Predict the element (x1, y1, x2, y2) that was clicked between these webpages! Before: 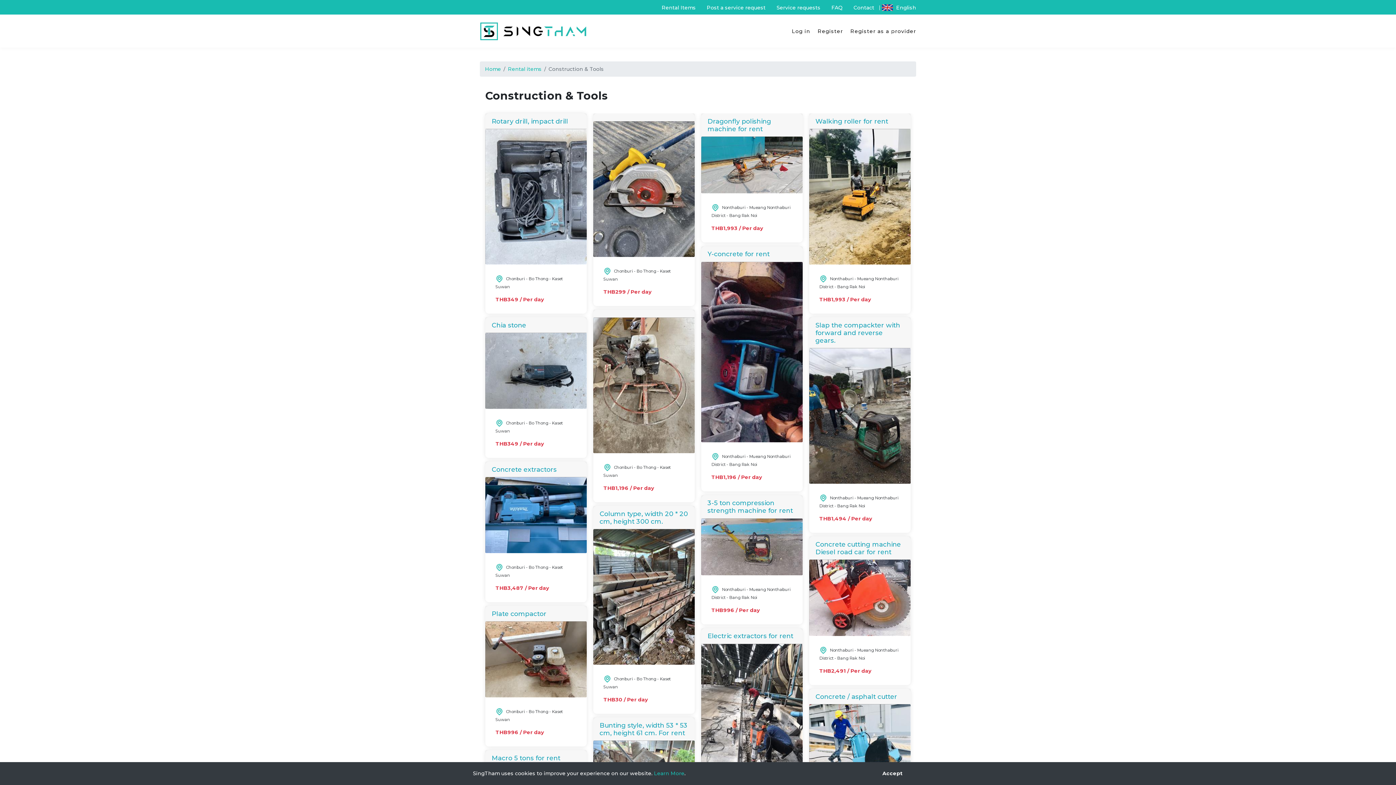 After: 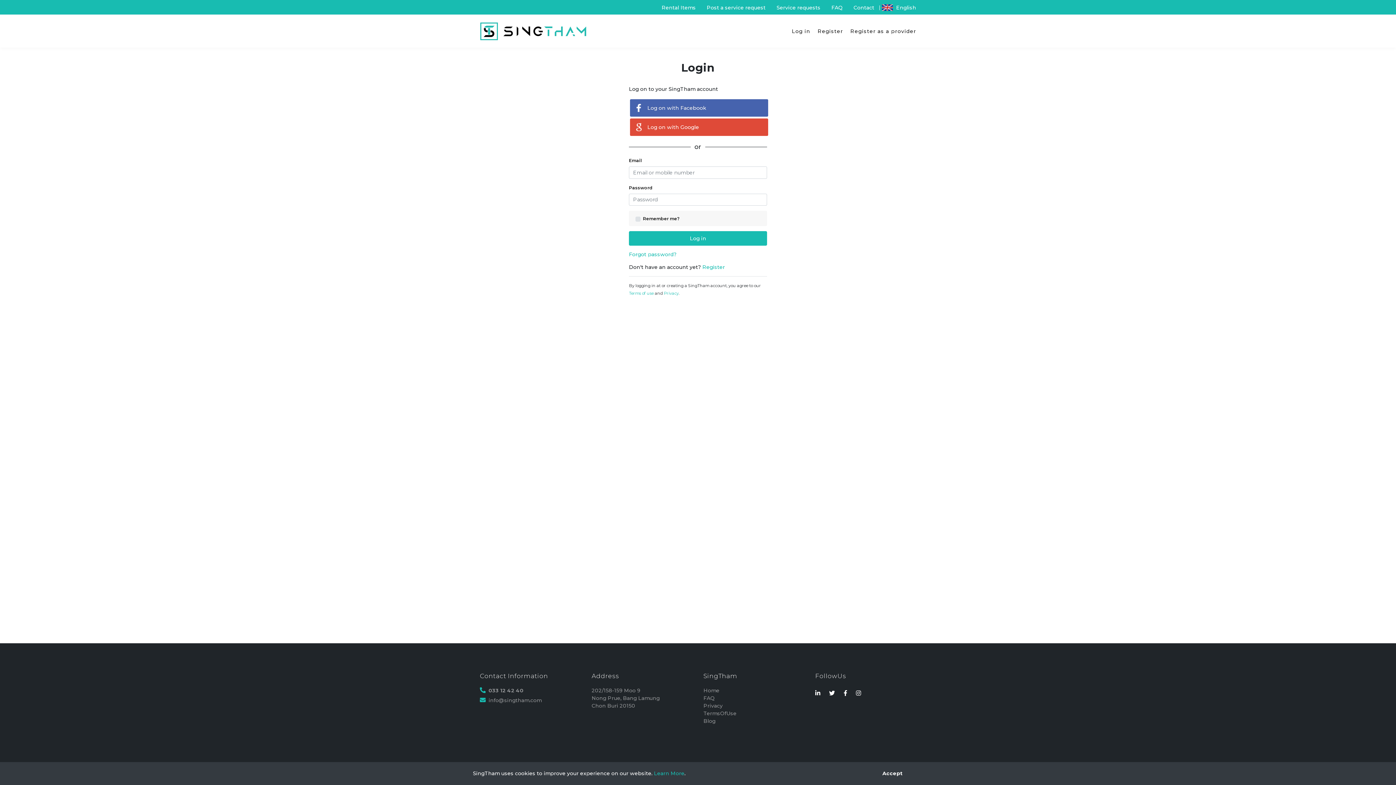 Action: label: Log in bbox: (792, 24, 810, 37)